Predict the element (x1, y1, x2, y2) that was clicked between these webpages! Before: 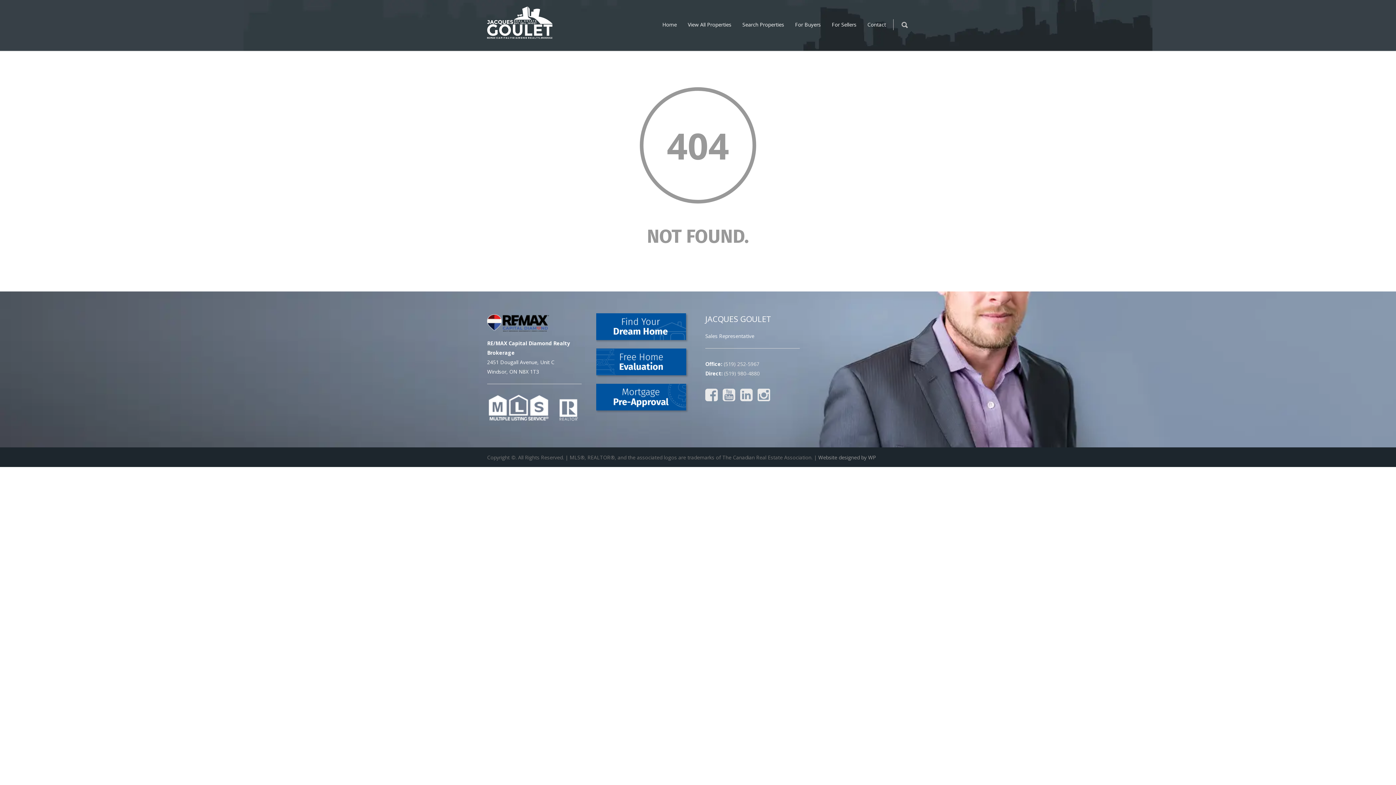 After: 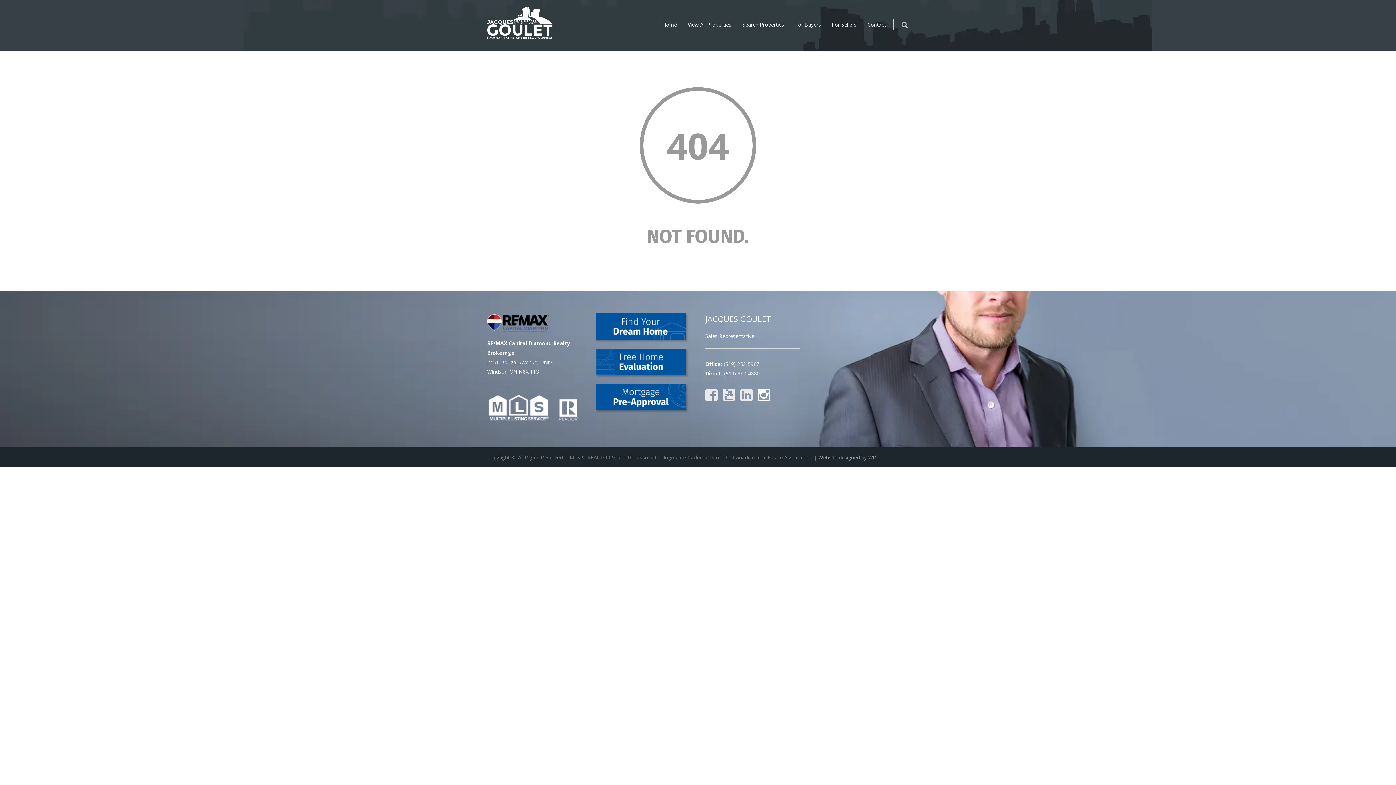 Action: bbox: (757, 394, 773, 401)